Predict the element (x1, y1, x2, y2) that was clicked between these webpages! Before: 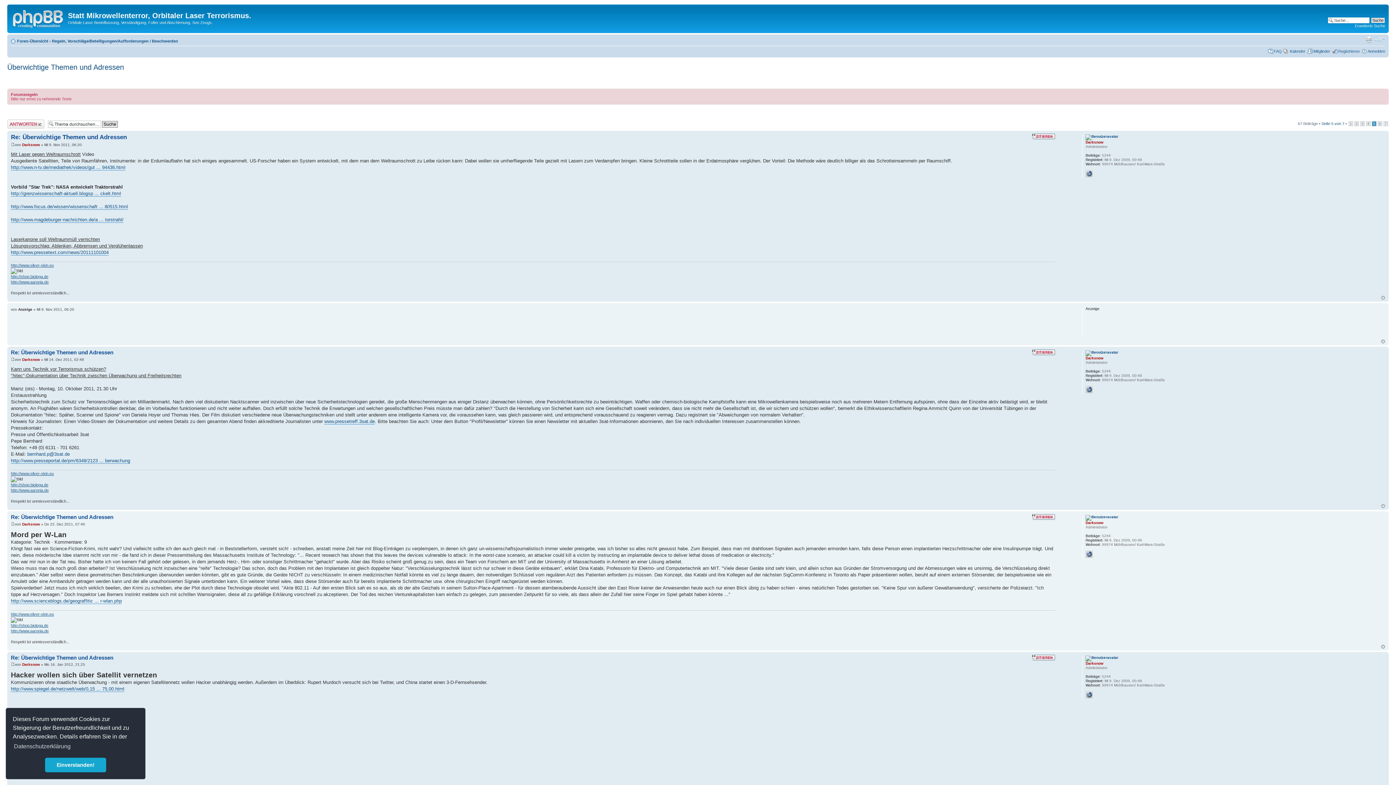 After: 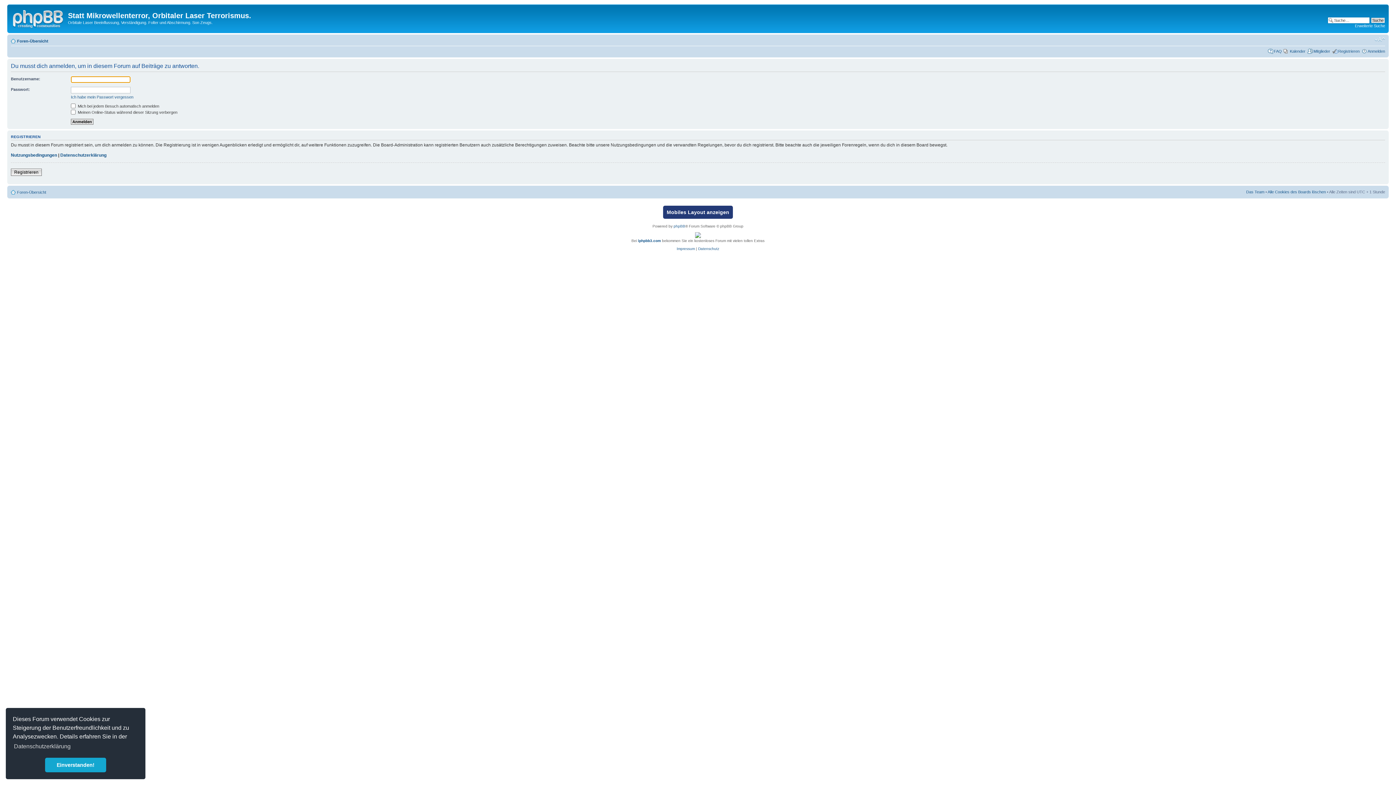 Action: label: Antwort schreiben bbox: (7, 119, 44, 128)